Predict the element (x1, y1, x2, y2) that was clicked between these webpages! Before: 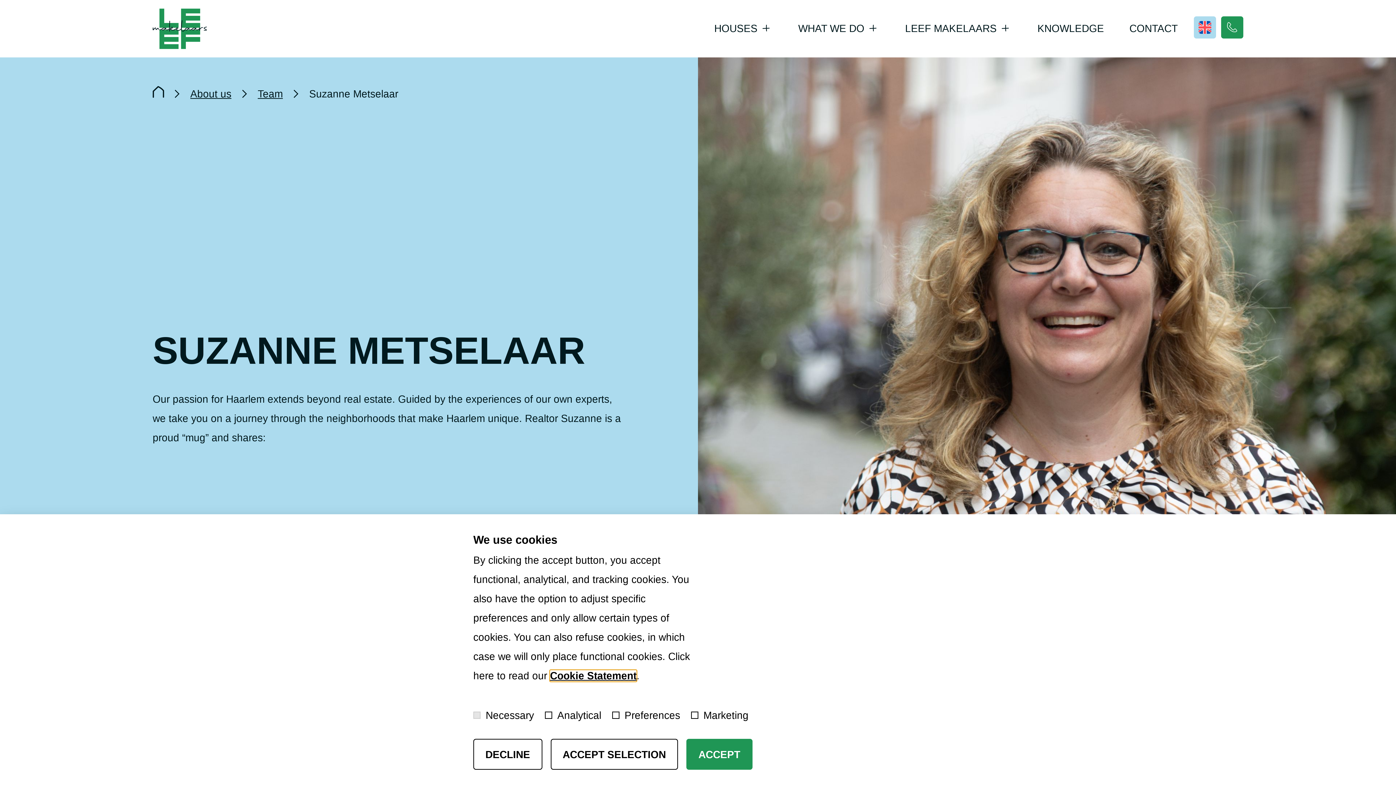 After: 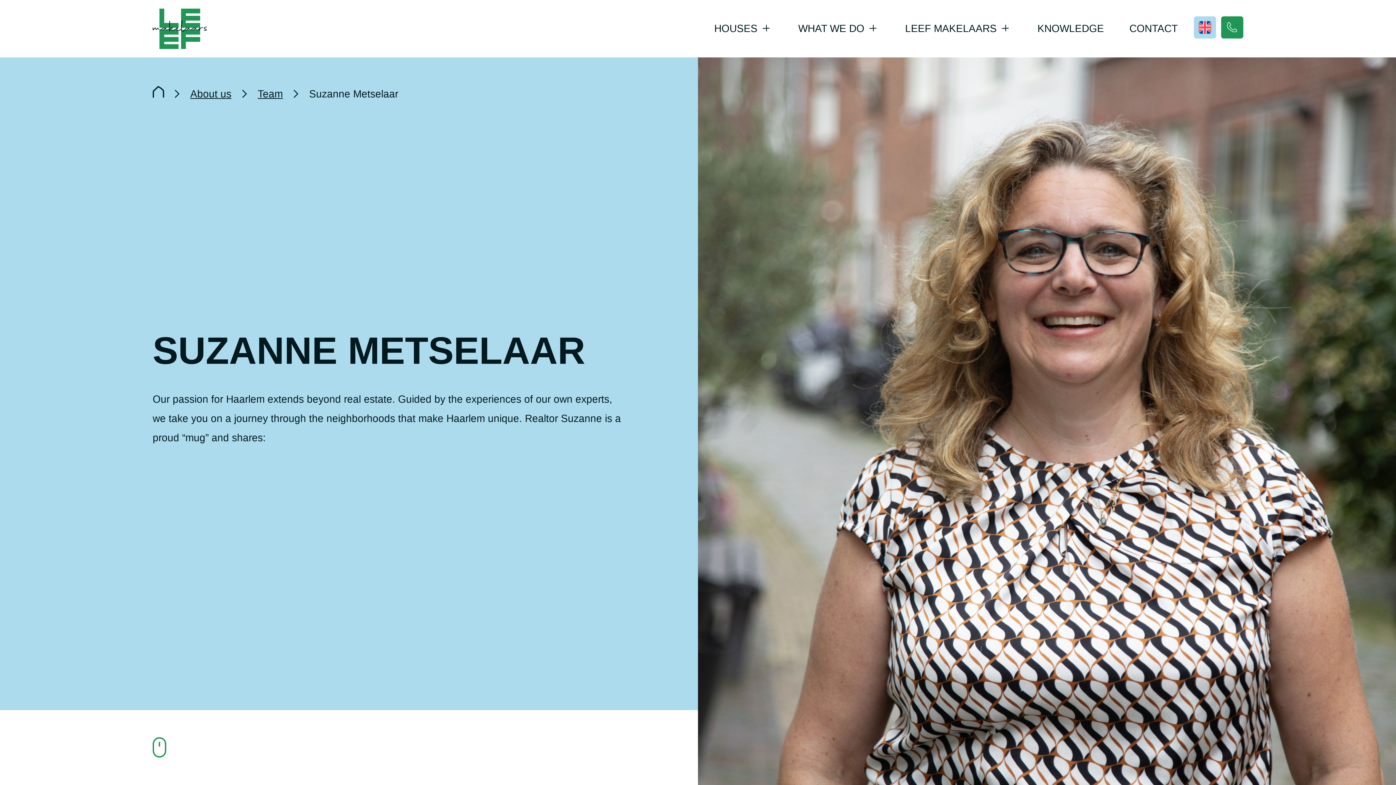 Action: bbox: (550, 739, 678, 770) label: ACCEPT SELECTION